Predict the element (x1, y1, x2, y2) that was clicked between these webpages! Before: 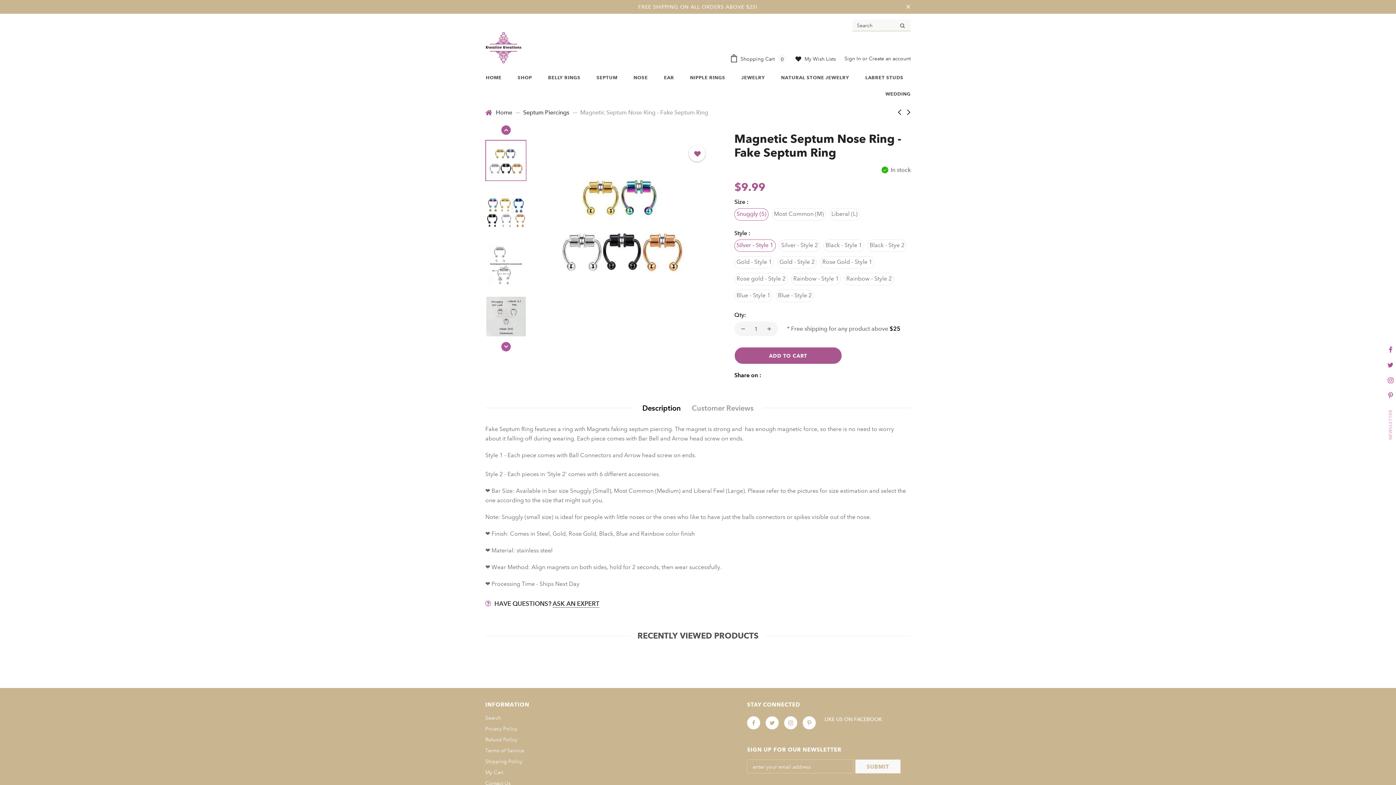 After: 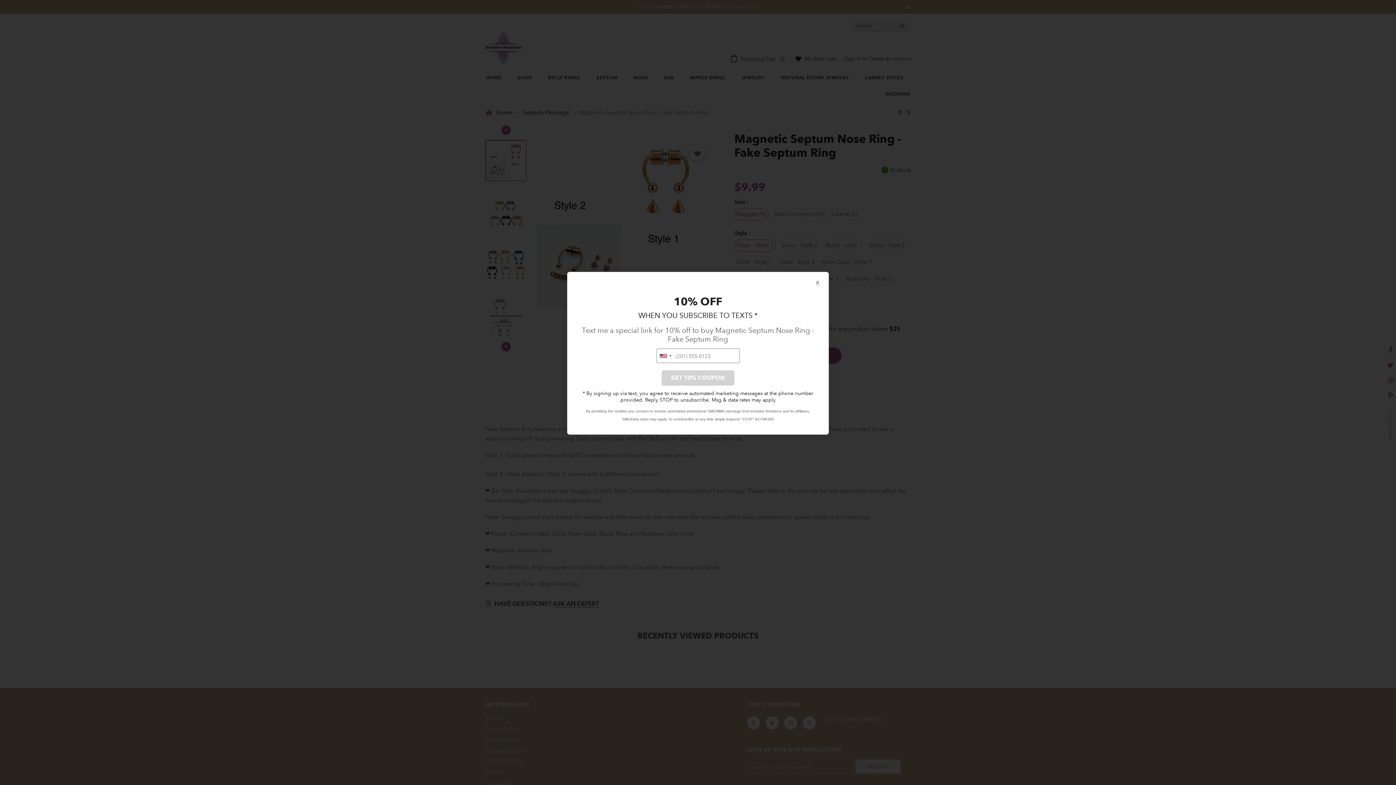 Action: bbox: (501, 125, 510, 134)